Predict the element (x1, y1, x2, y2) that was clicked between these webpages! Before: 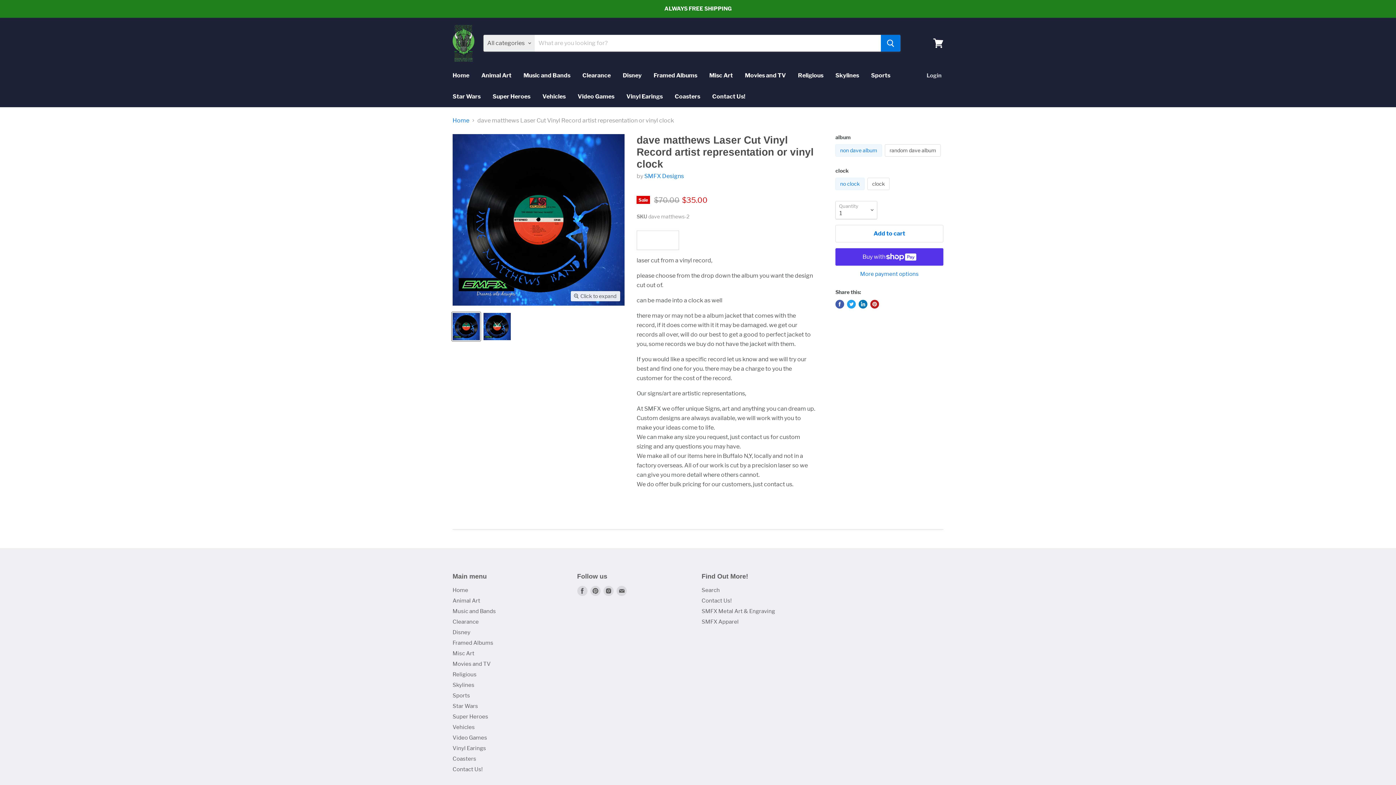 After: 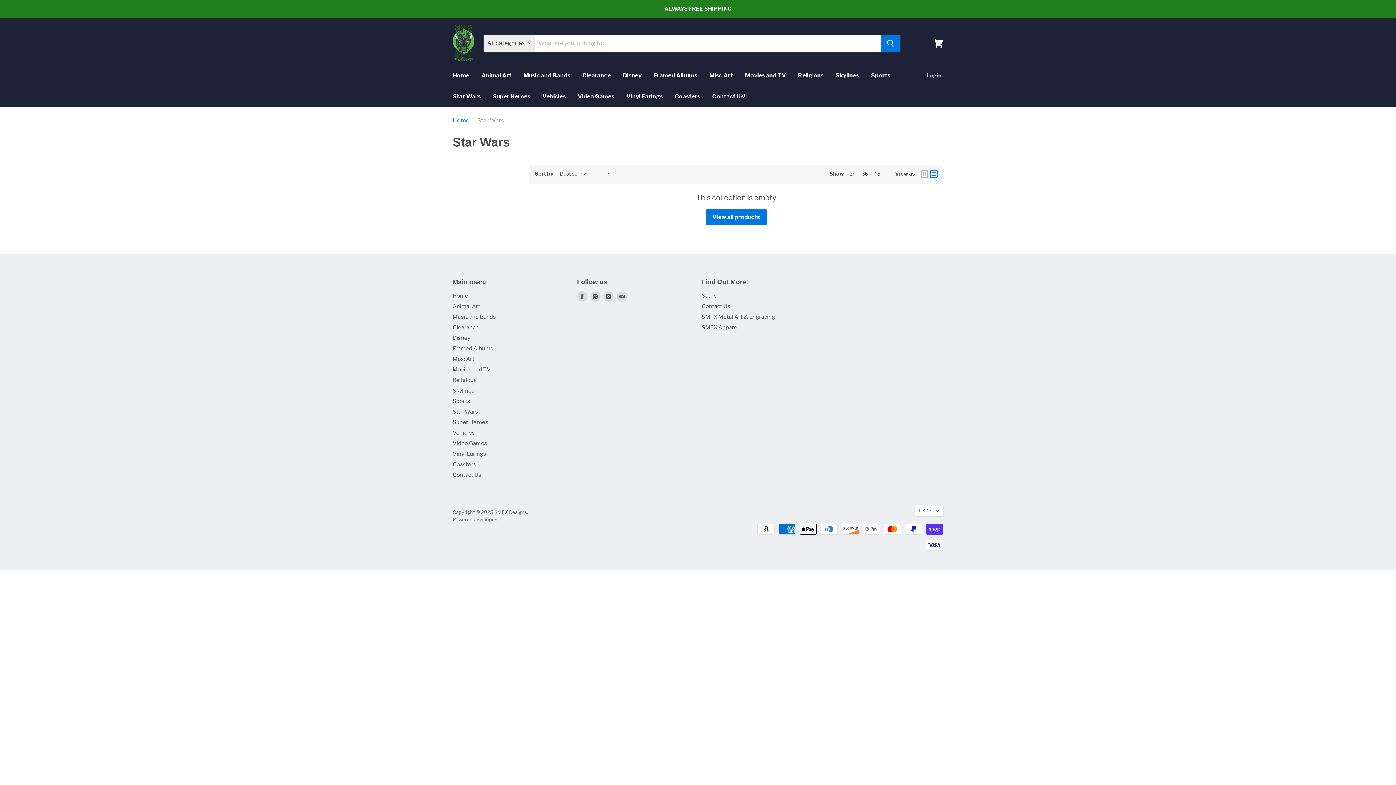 Action: label: Star Wars bbox: (447, 89, 486, 104)